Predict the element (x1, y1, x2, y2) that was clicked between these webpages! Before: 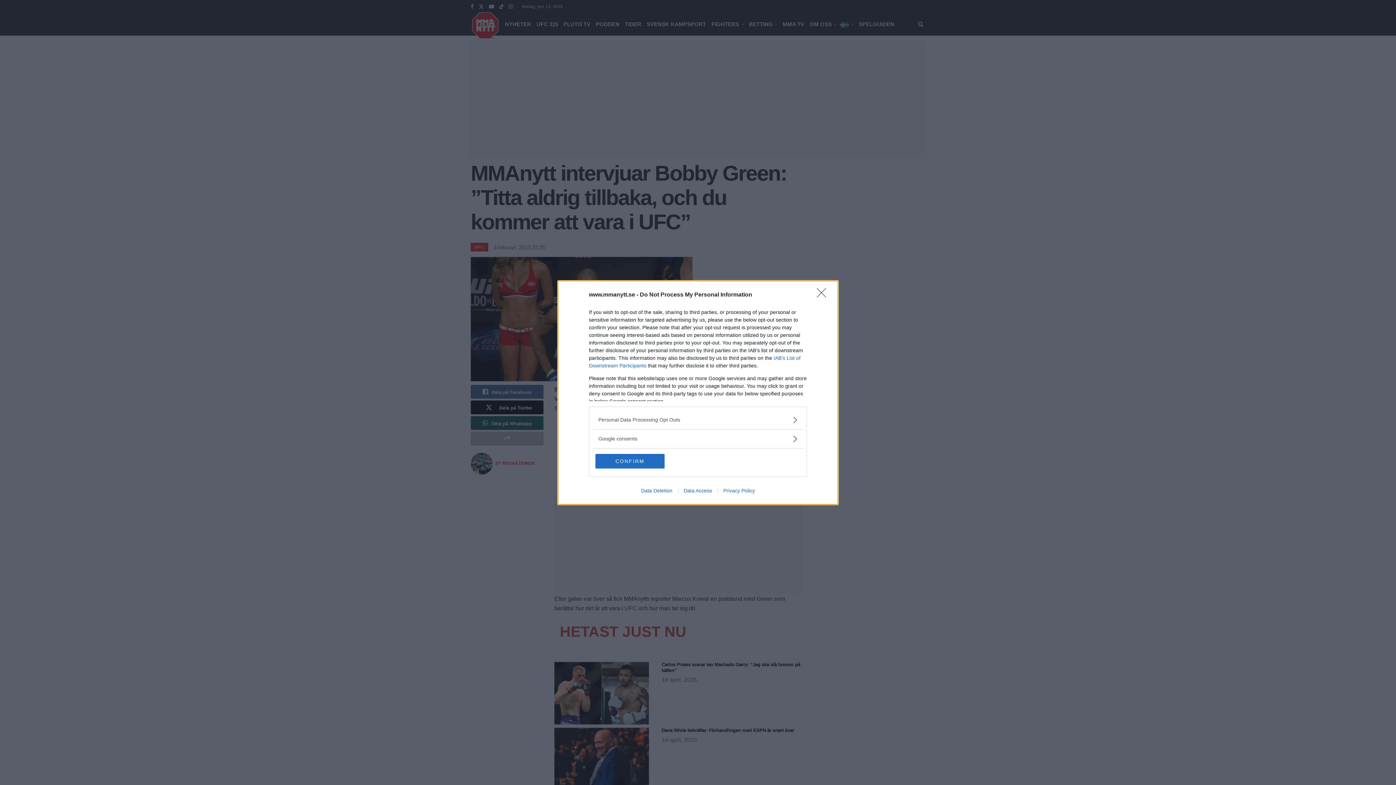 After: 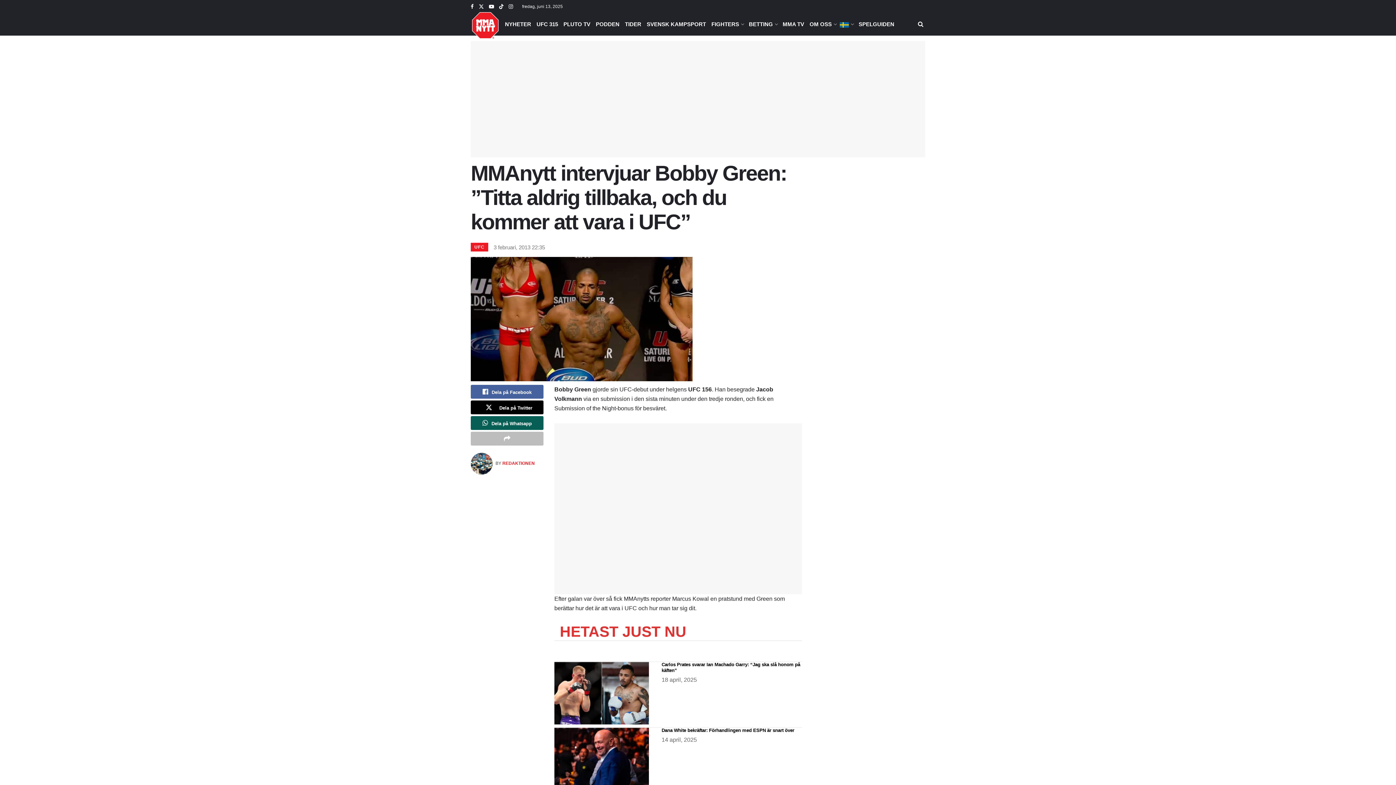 Action: bbox: (595, 454, 664, 468) label: CONFIRM